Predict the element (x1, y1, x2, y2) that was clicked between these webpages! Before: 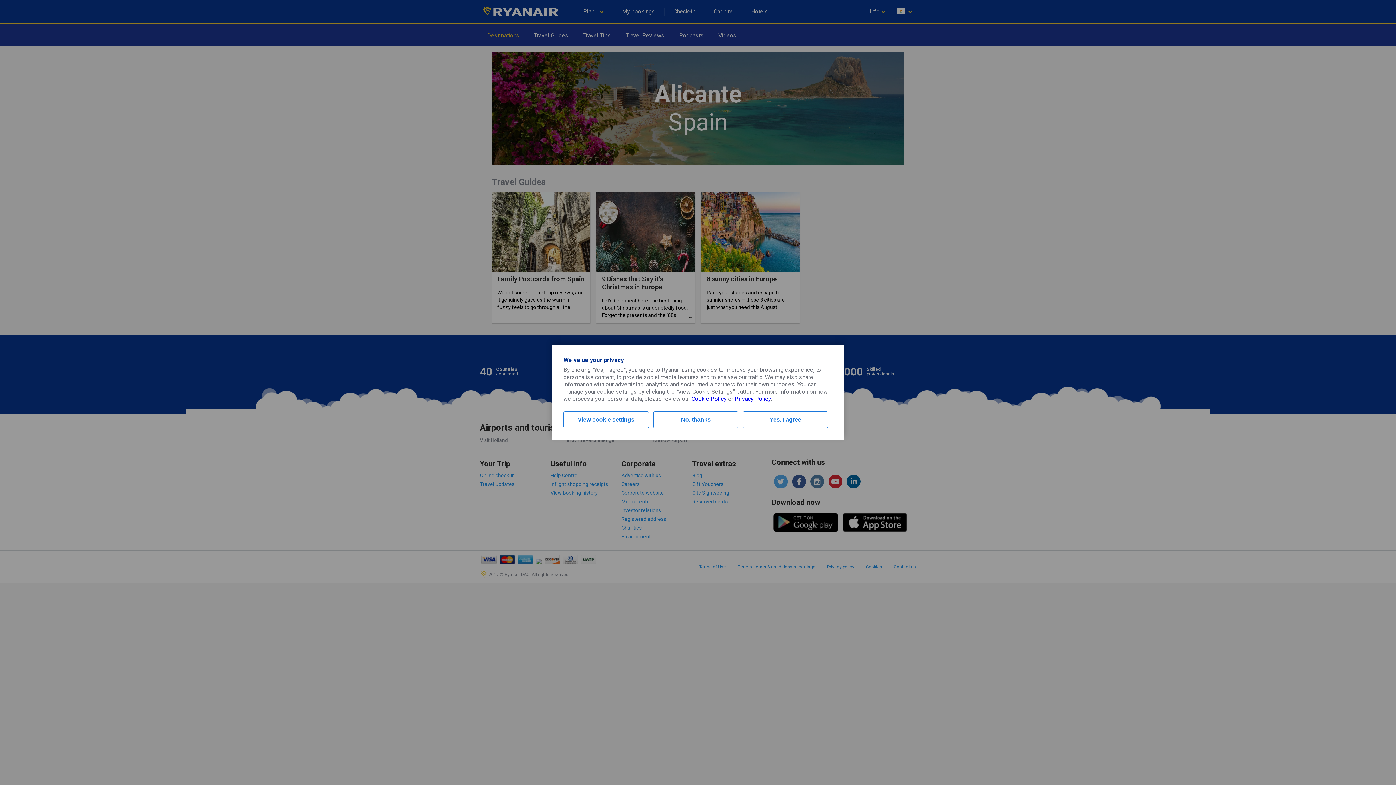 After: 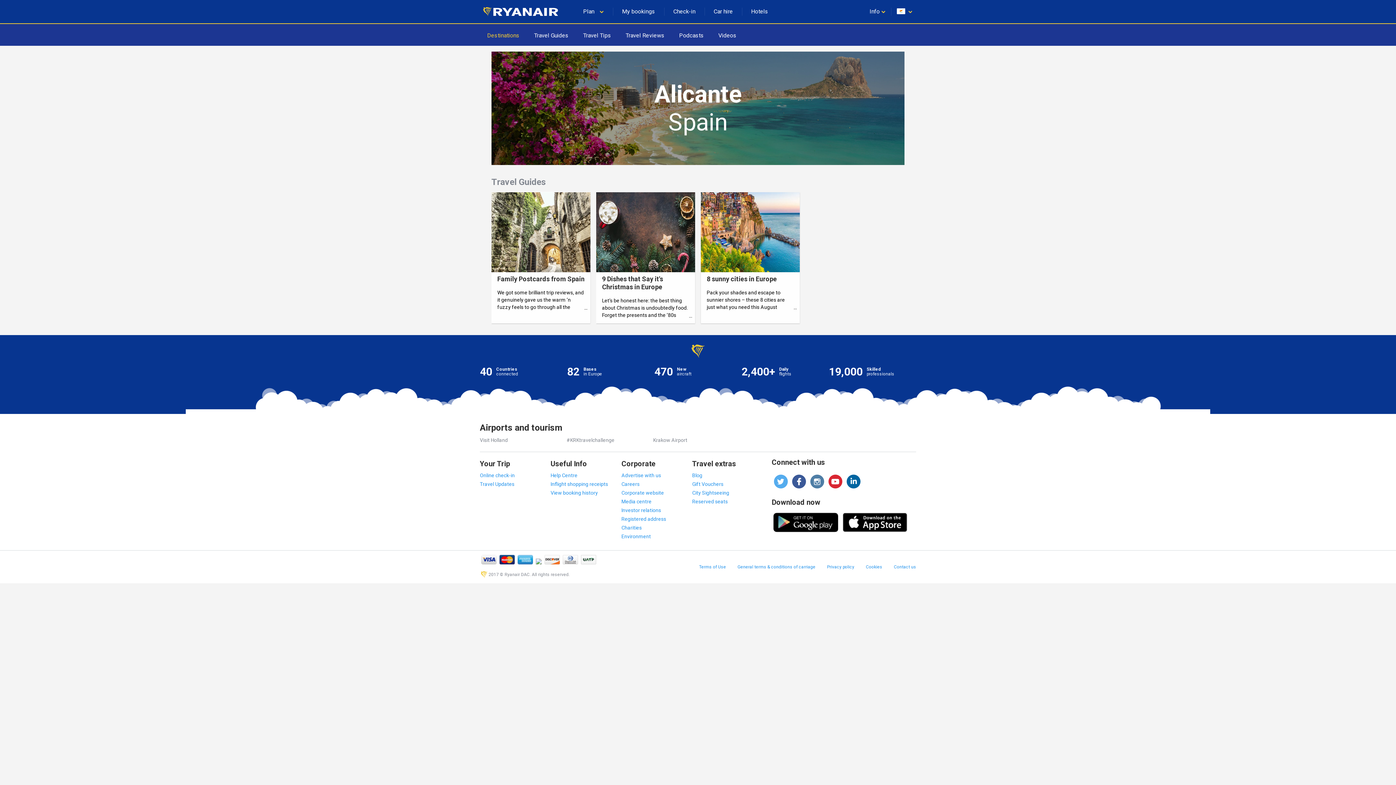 Action: label: Yes, I agree bbox: (743, 411, 828, 428)